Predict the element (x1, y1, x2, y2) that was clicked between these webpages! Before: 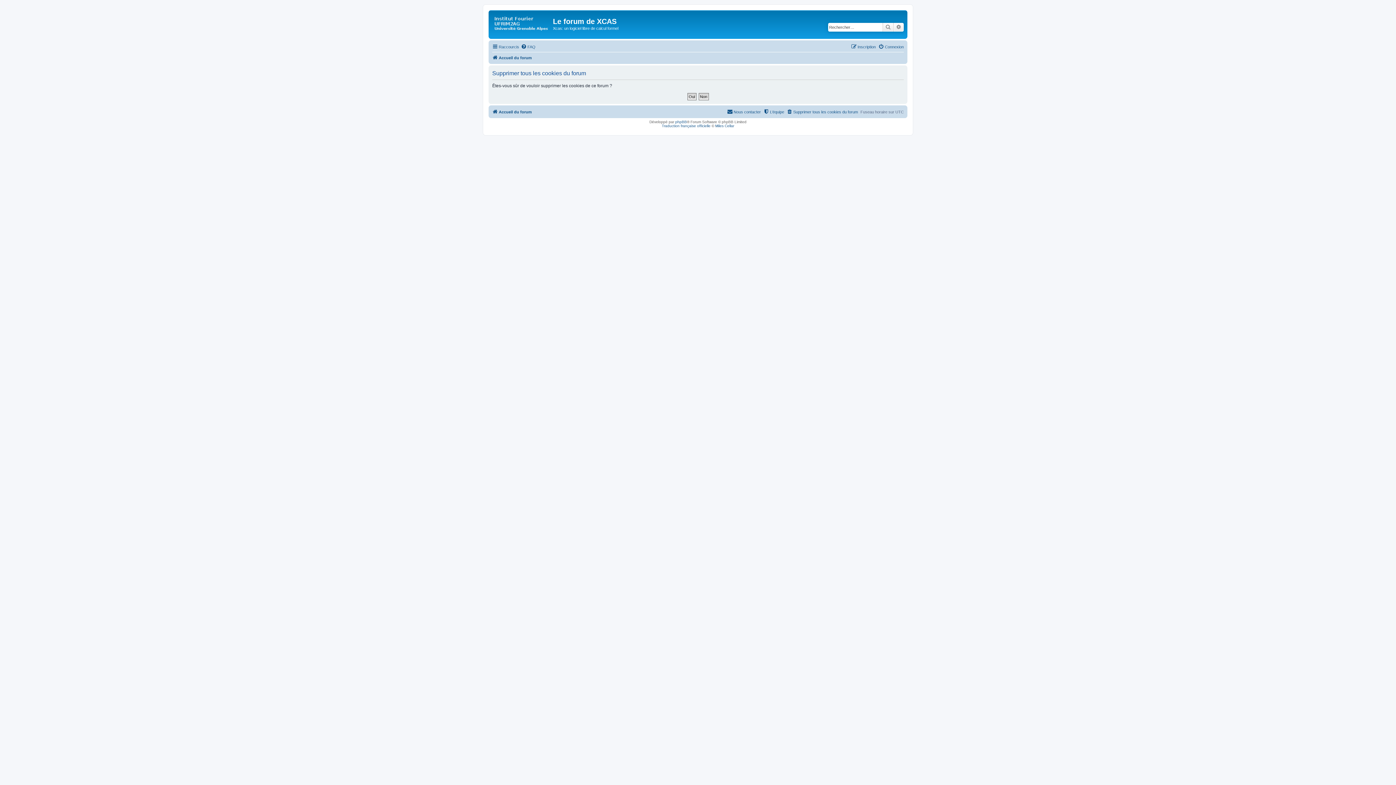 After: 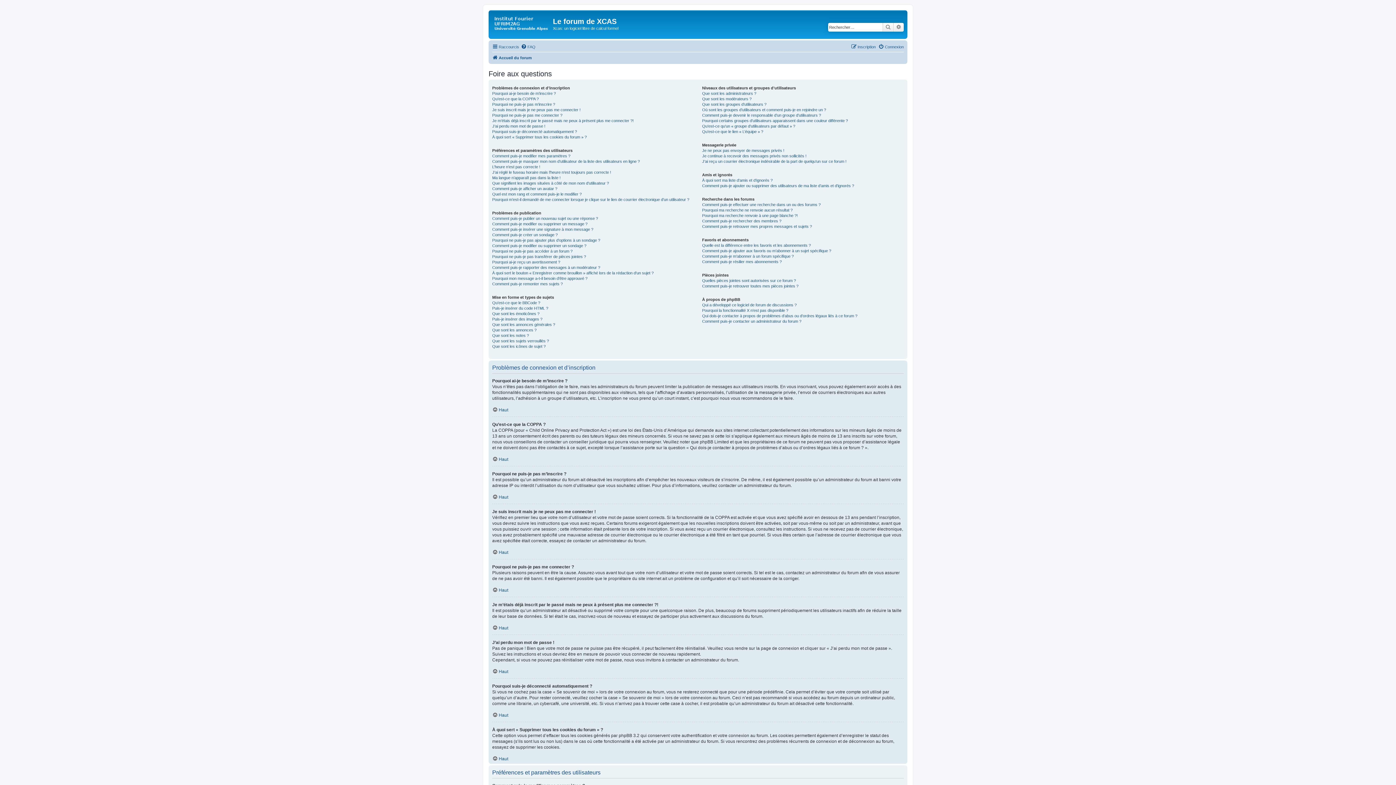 Action: bbox: (521, 42, 535, 51) label: FAQ